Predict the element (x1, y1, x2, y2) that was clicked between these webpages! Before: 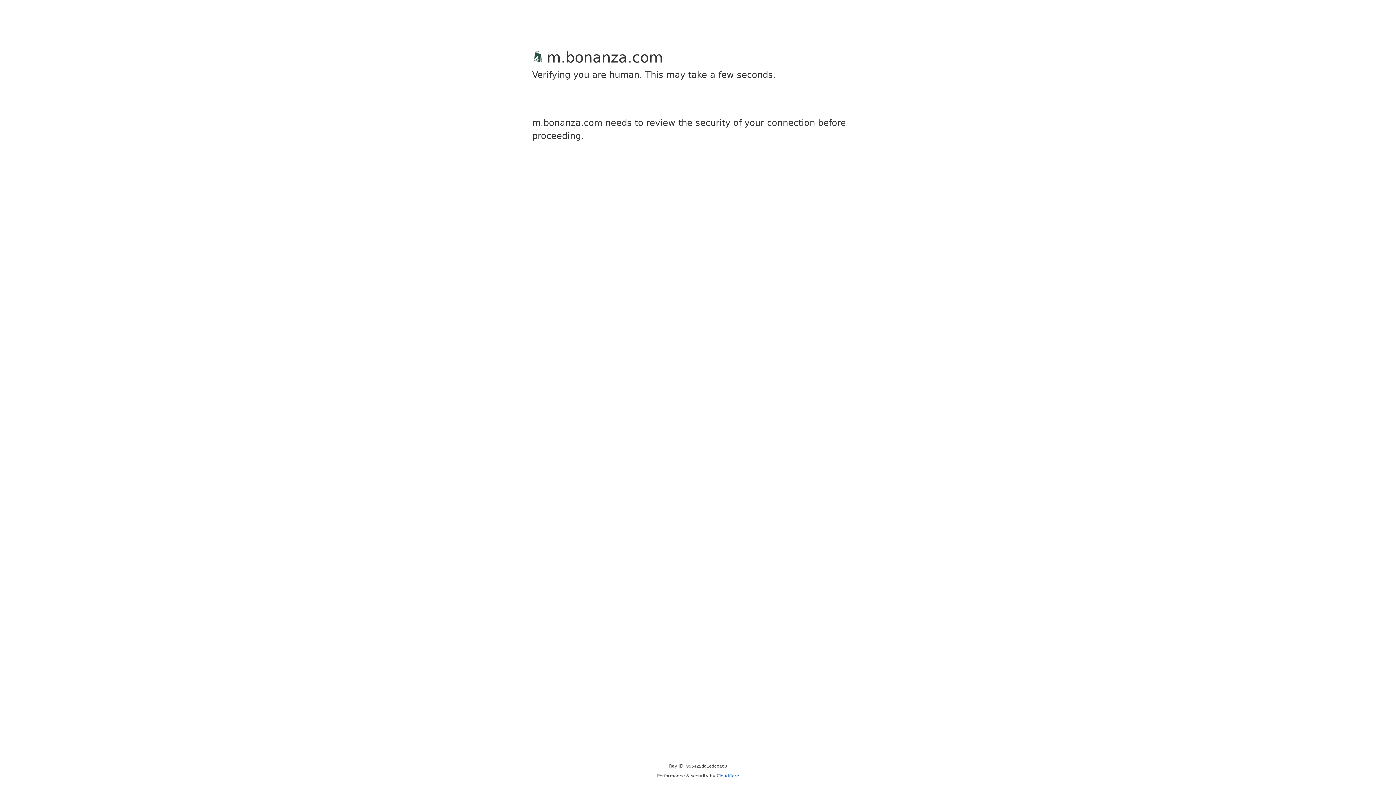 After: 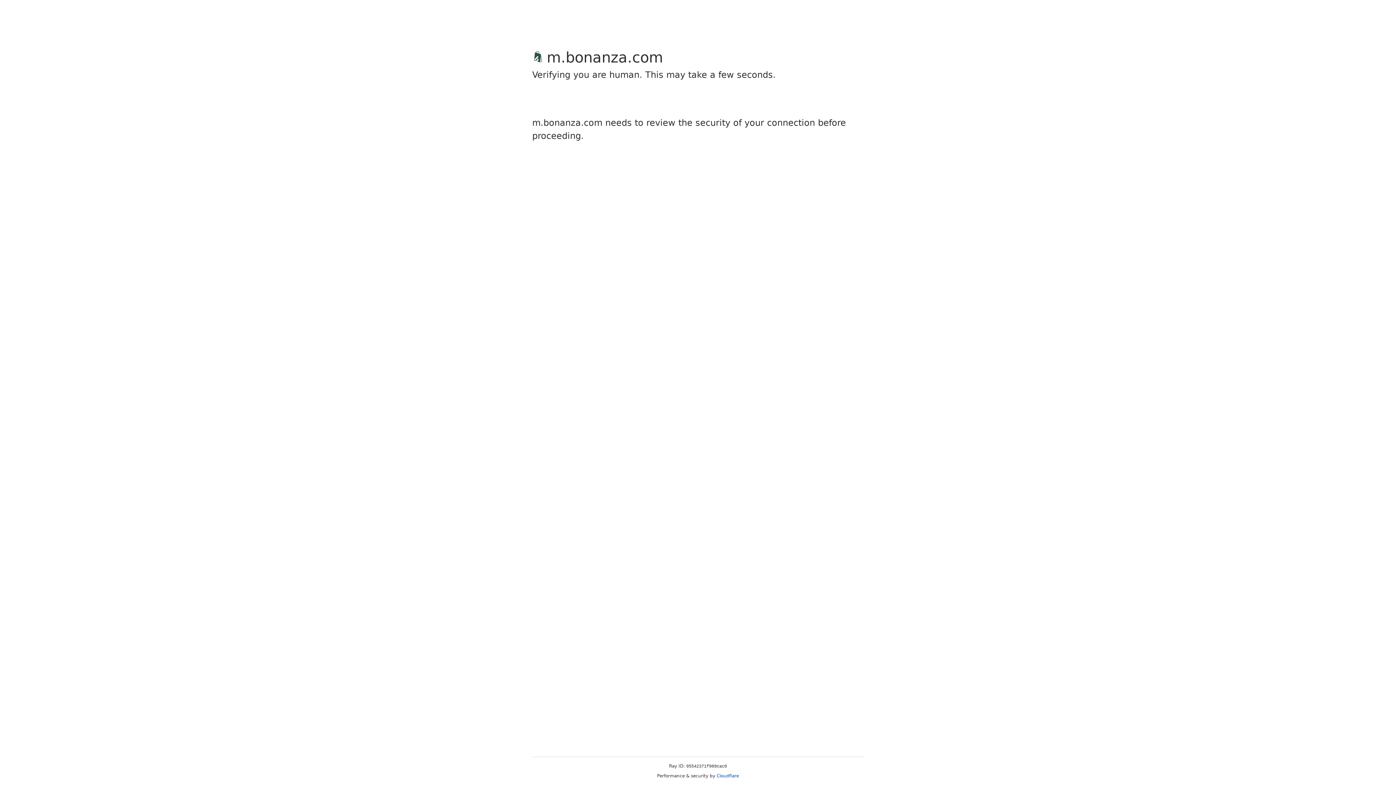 Action: label: Cloudflare bbox: (716, 773, 739, 778)